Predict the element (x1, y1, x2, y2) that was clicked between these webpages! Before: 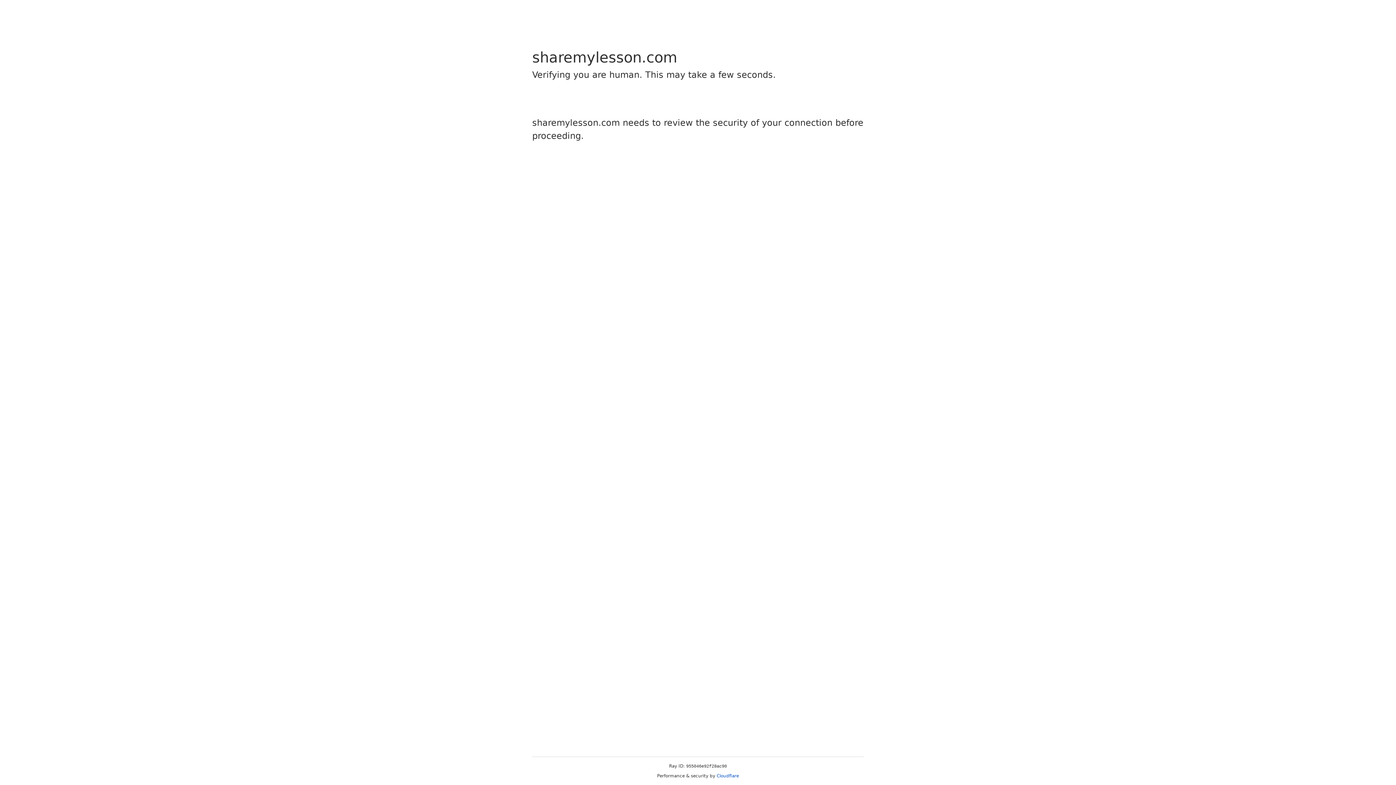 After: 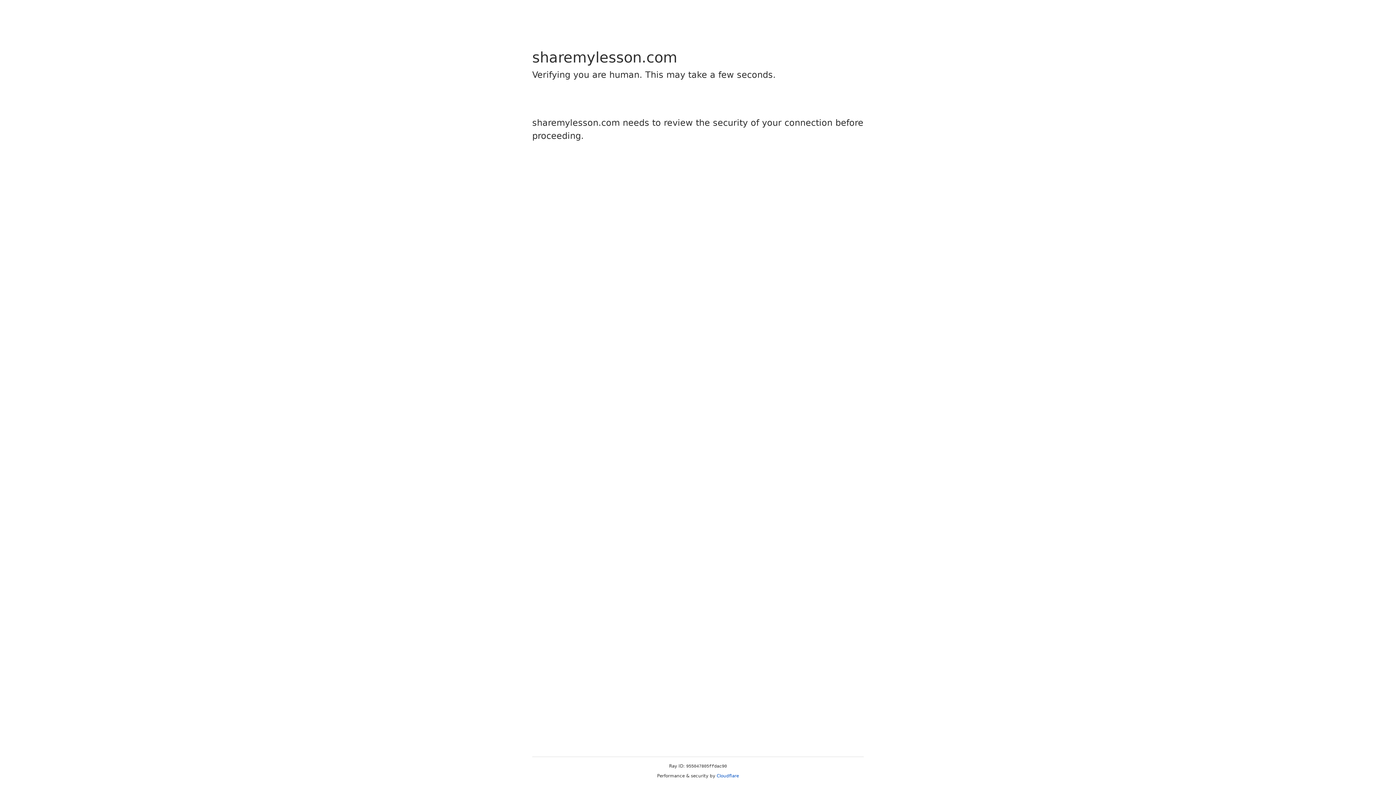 Action: label: Cloudflare bbox: (716, 773, 739, 778)